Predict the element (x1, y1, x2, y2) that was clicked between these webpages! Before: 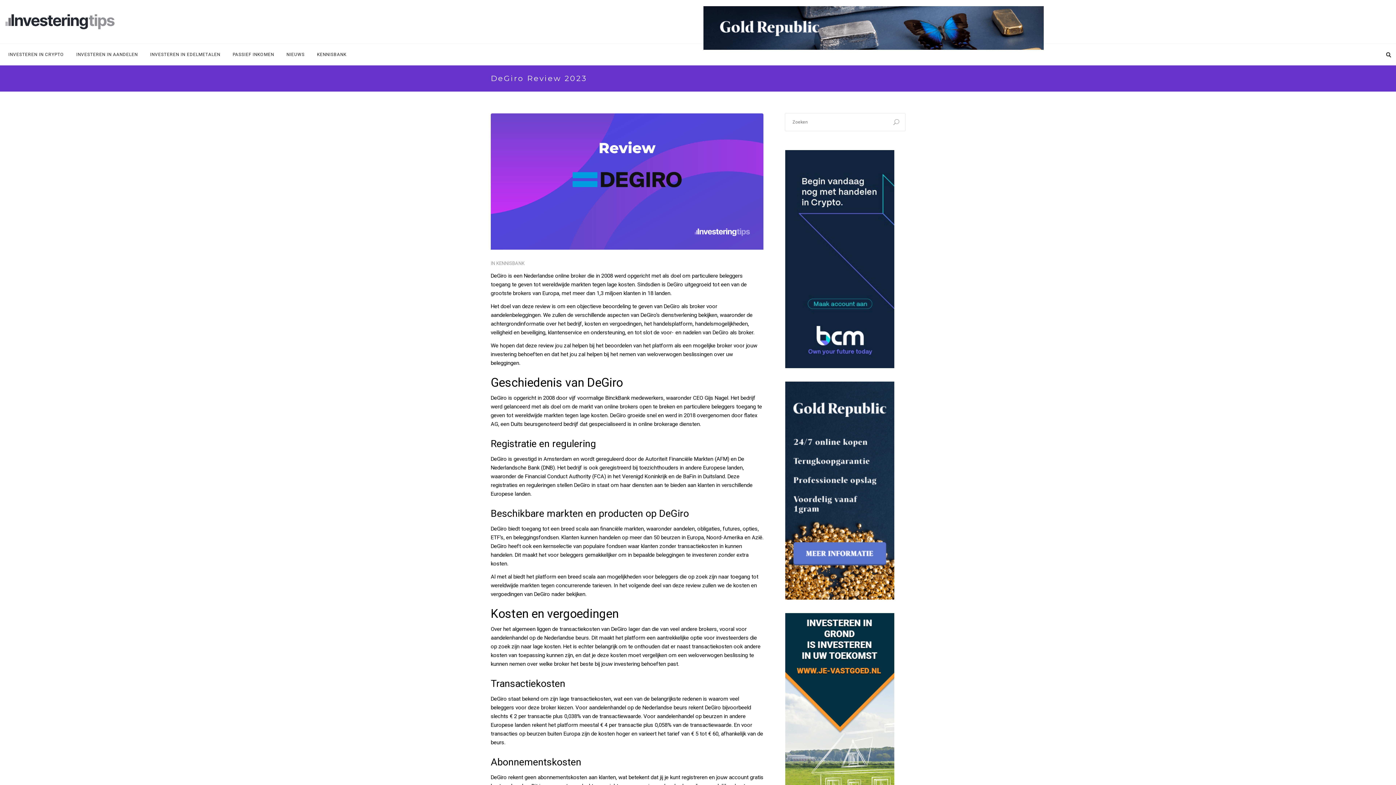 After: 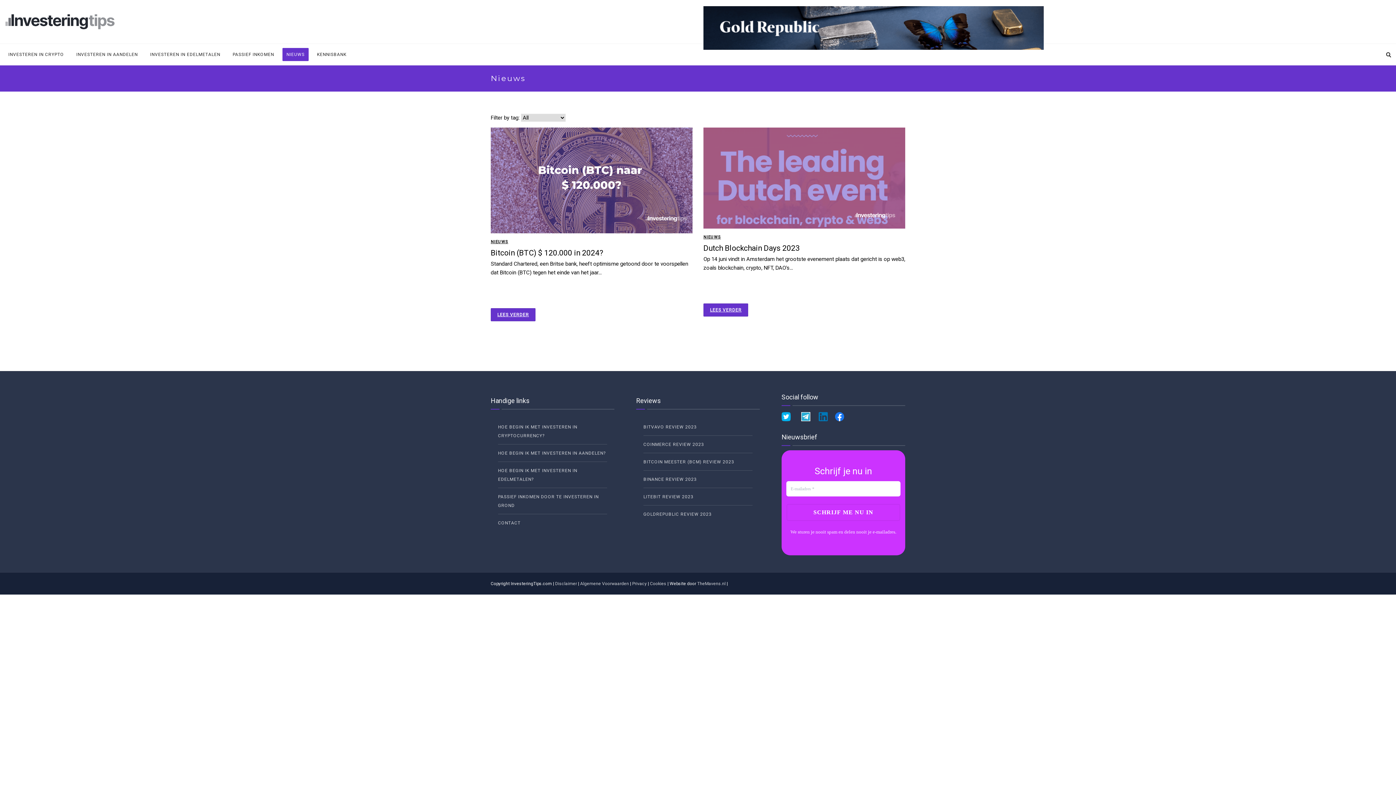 Action: label: NIEUWS bbox: (282, 48, 308, 61)